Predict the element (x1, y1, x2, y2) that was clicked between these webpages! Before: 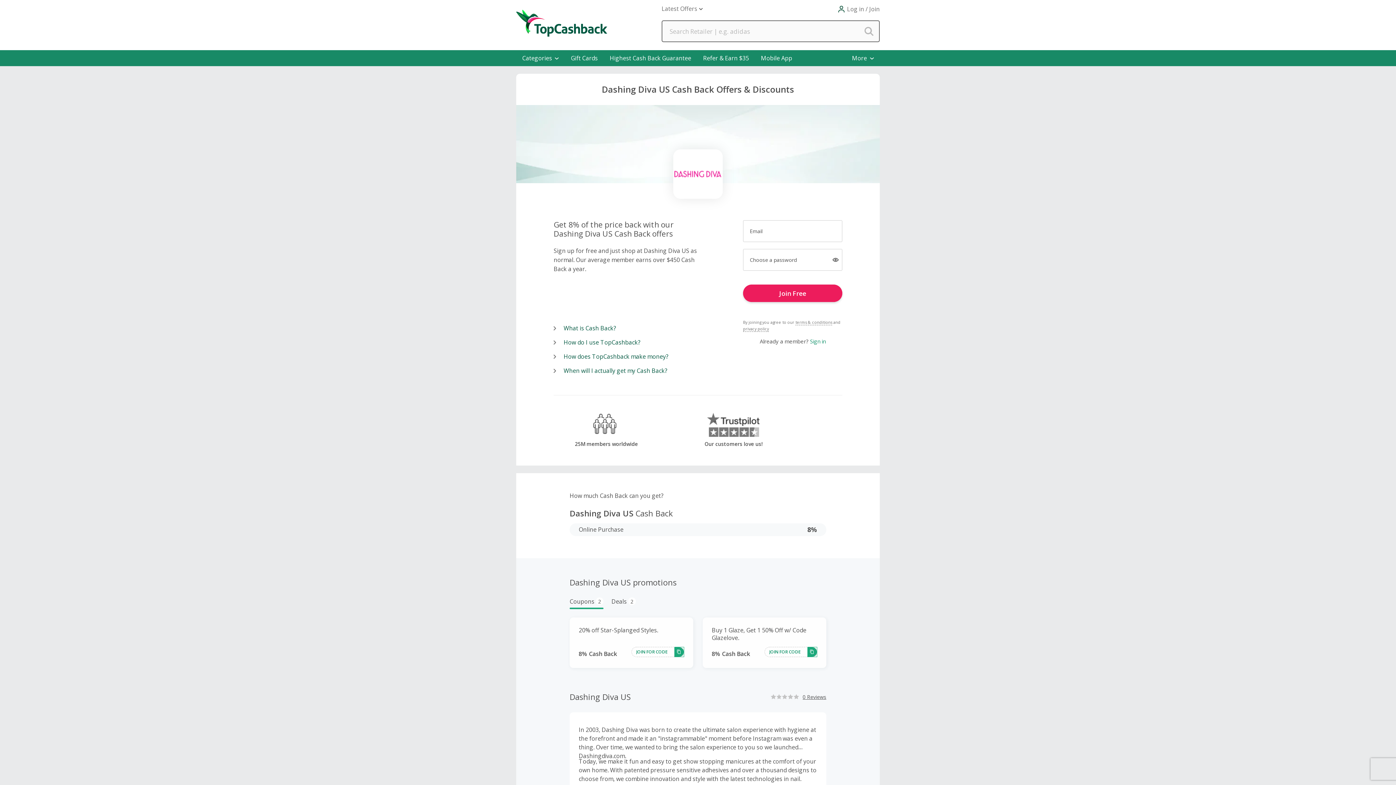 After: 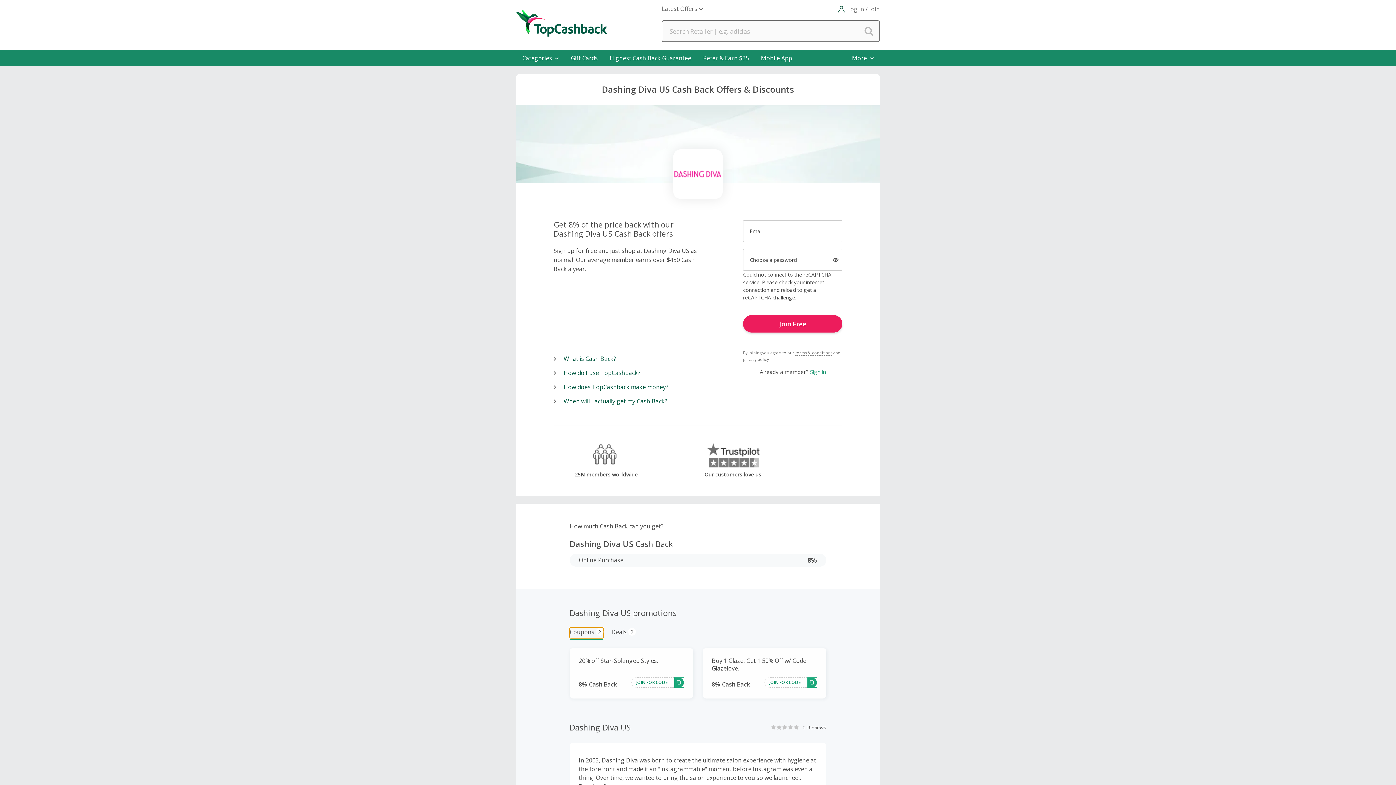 Action: label: Coupons
2 bbox: (569, 597, 603, 607)